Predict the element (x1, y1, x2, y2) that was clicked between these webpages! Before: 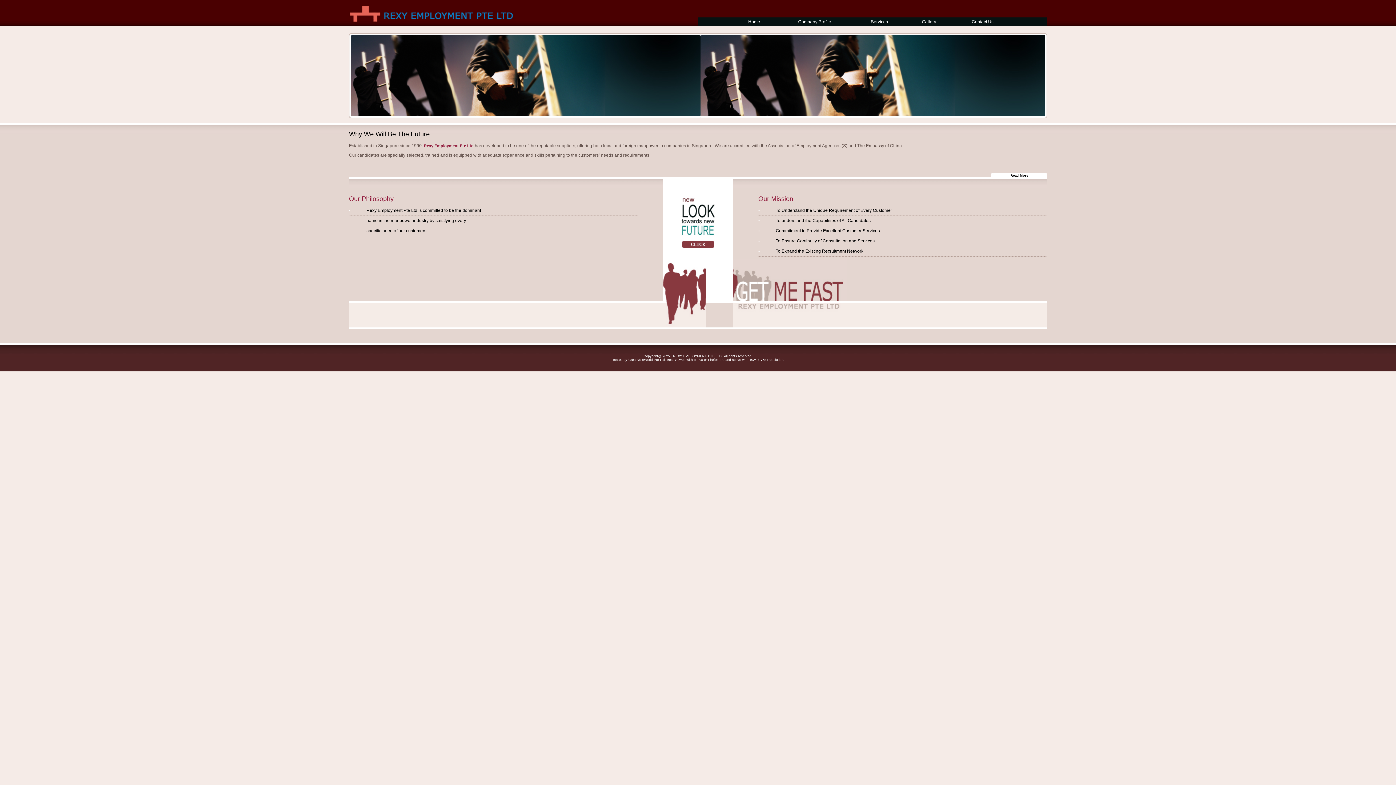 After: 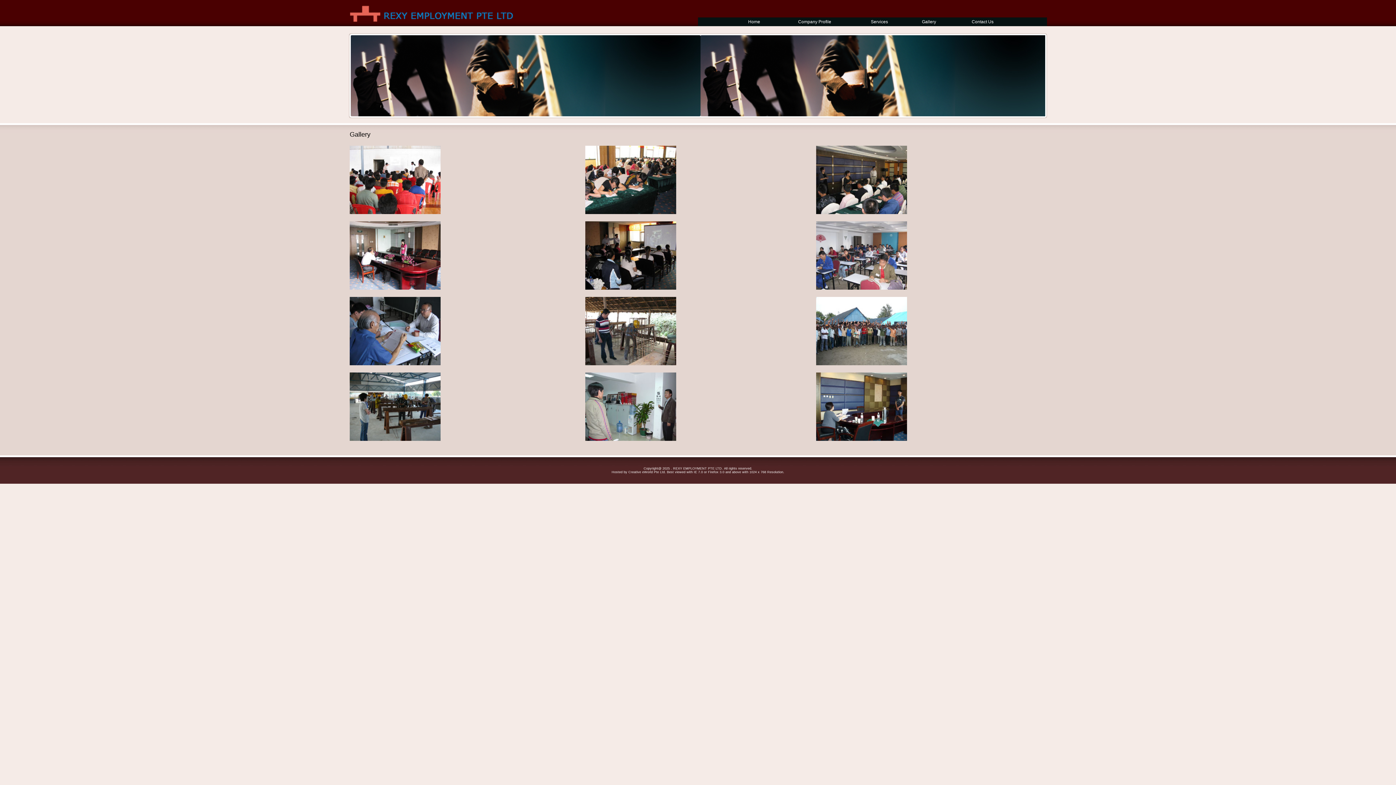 Action: label: Gallery bbox: (918, 17, 940, 26)